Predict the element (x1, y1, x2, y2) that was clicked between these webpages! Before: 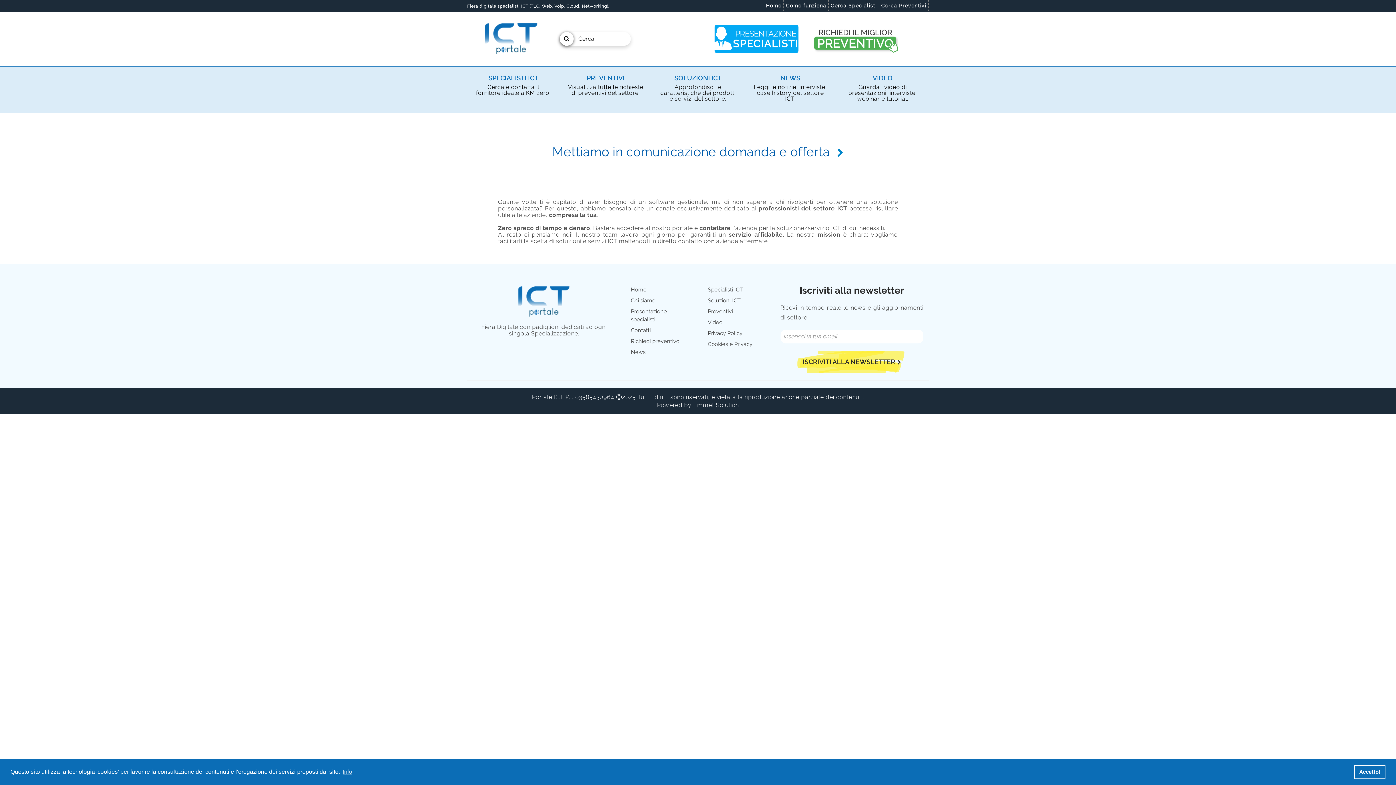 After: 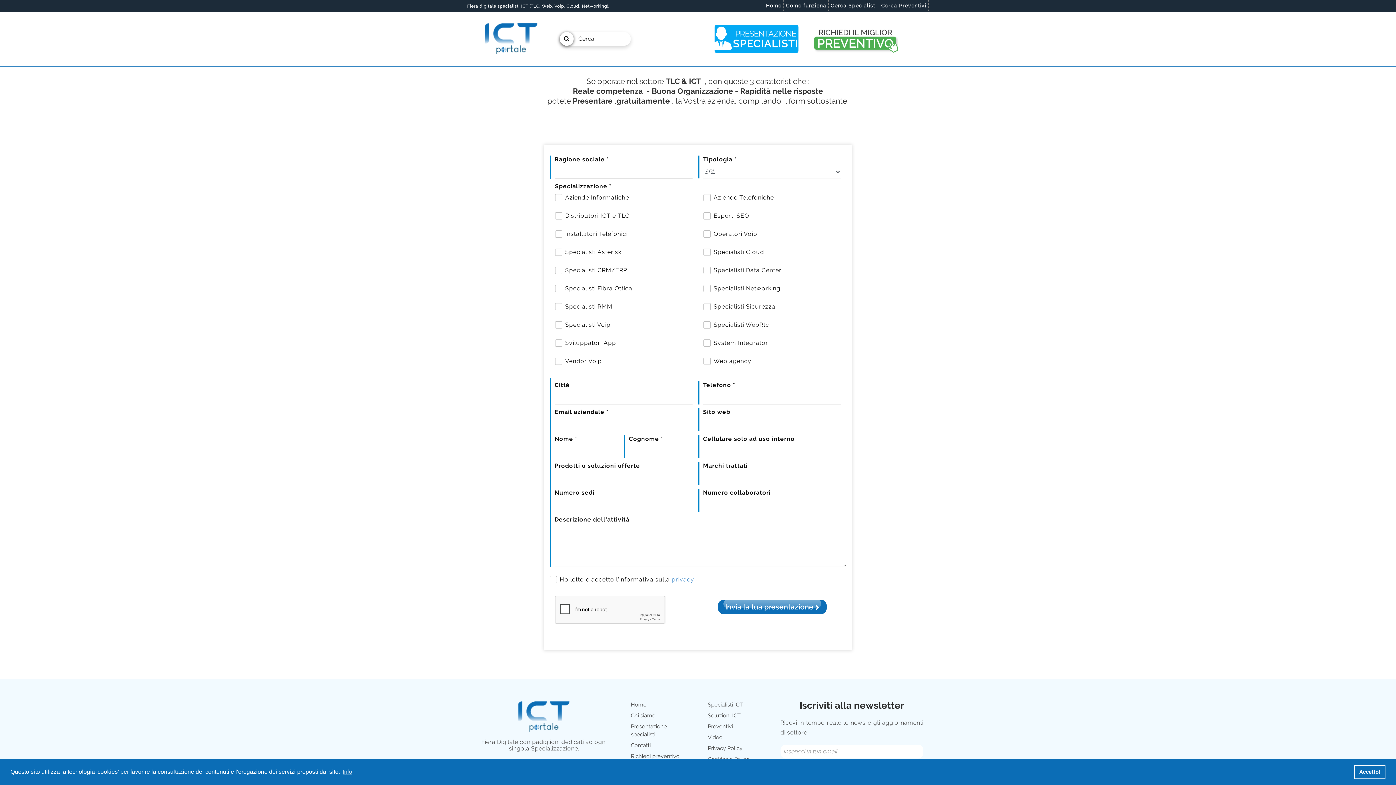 Action: bbox: (714, 24, 799, 53)